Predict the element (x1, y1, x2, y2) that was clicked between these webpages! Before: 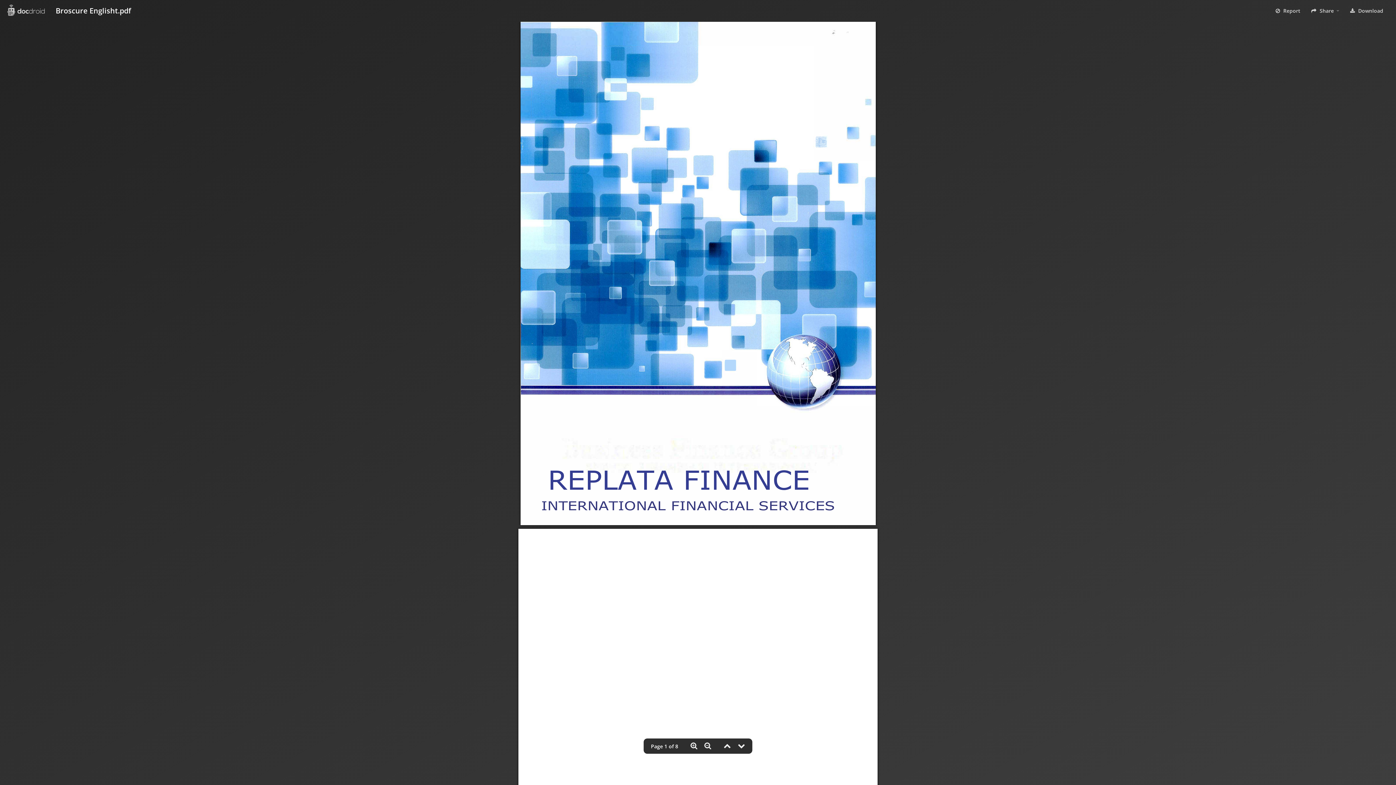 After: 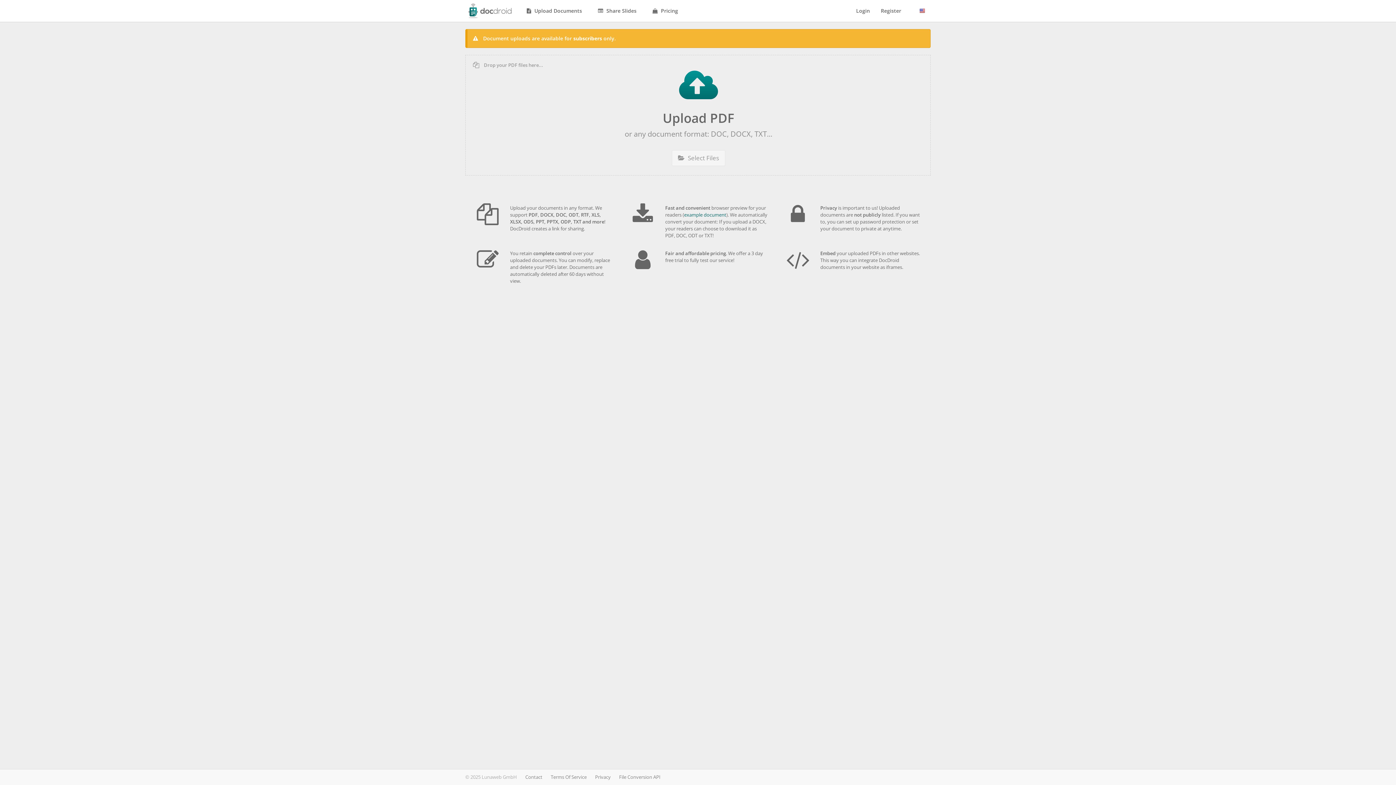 Action: bbox: (0, 0, 44, 21)